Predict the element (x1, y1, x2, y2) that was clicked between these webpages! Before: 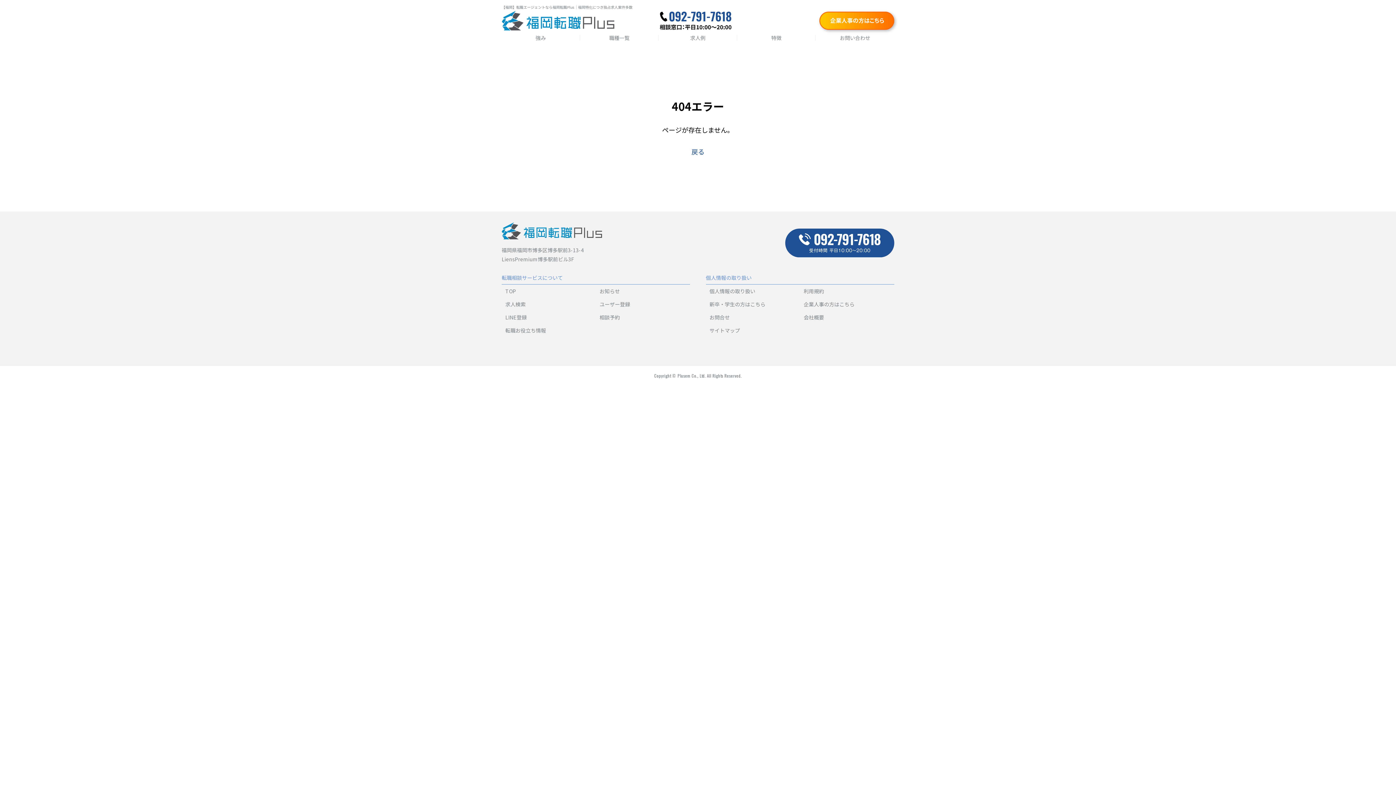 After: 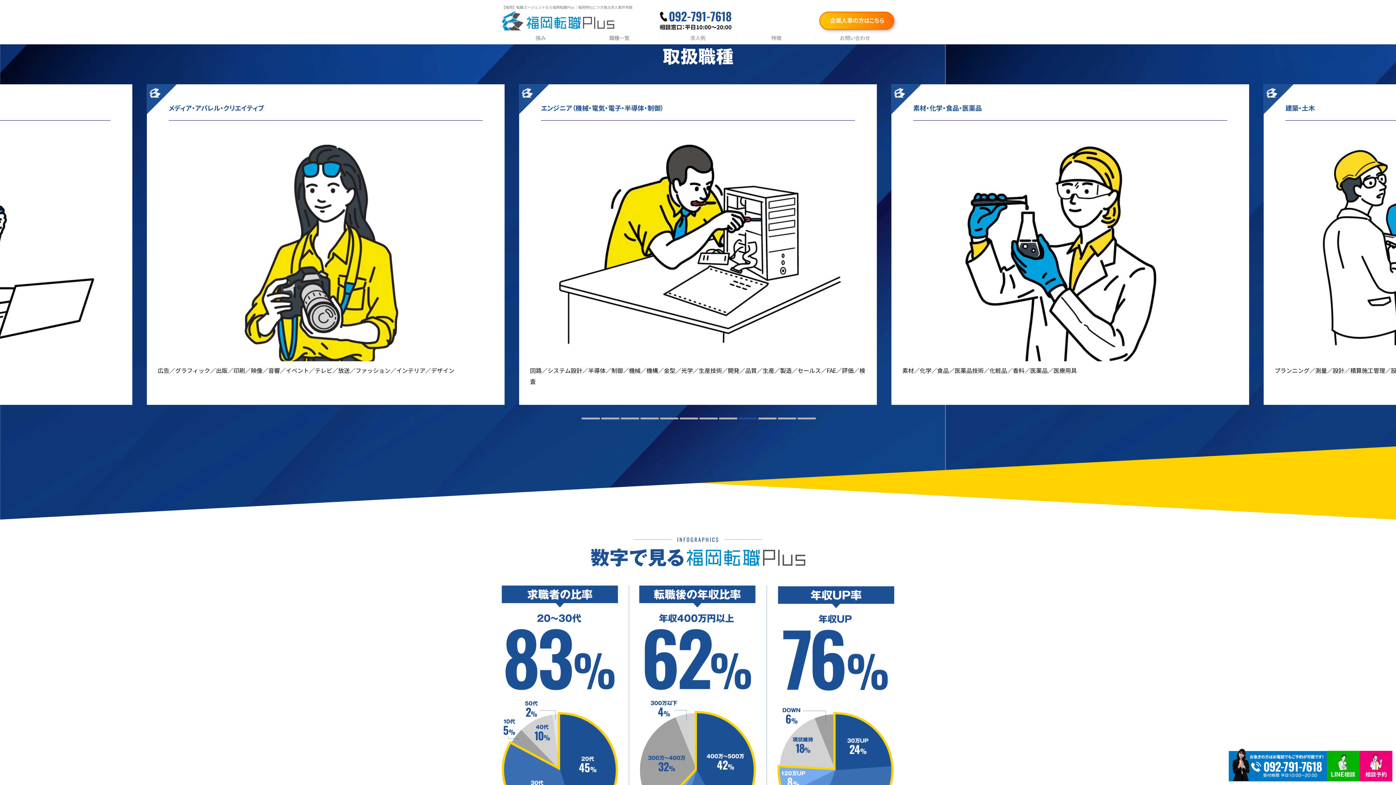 Action: label: 職種一覧 bbox: (609, 34, 629, 41)